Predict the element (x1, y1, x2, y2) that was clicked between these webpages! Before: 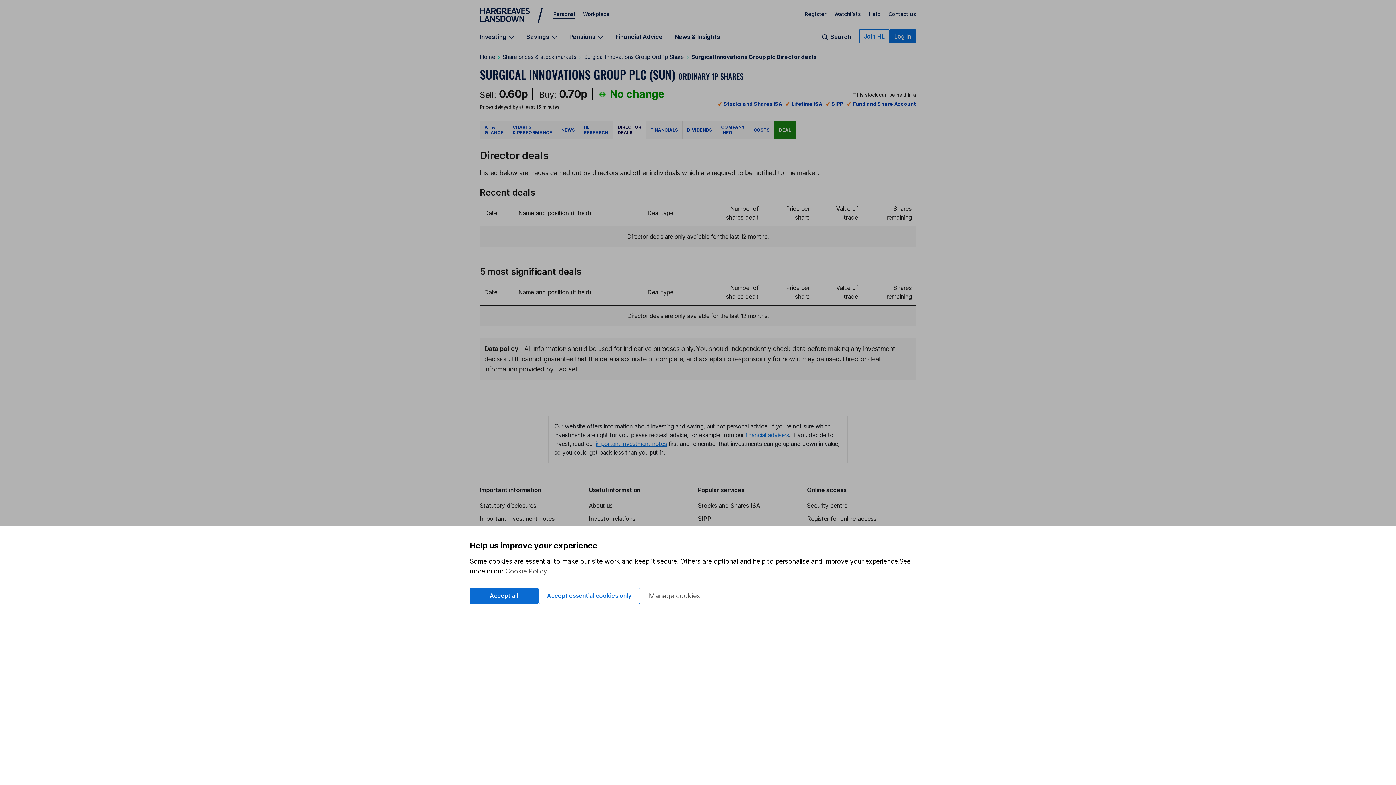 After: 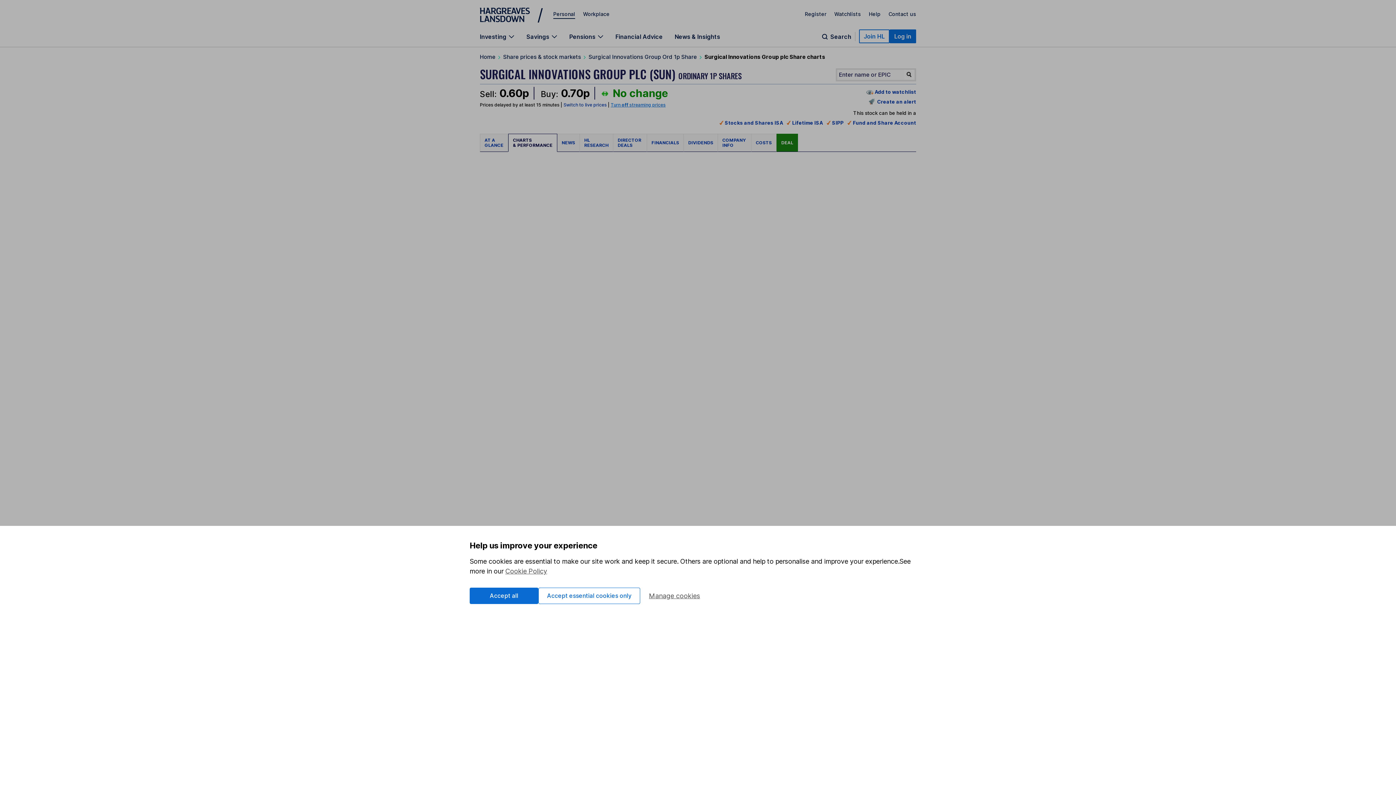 Action: bbox: (508, 120, 557, 138) label: CHARTS
& PERFORMANCE